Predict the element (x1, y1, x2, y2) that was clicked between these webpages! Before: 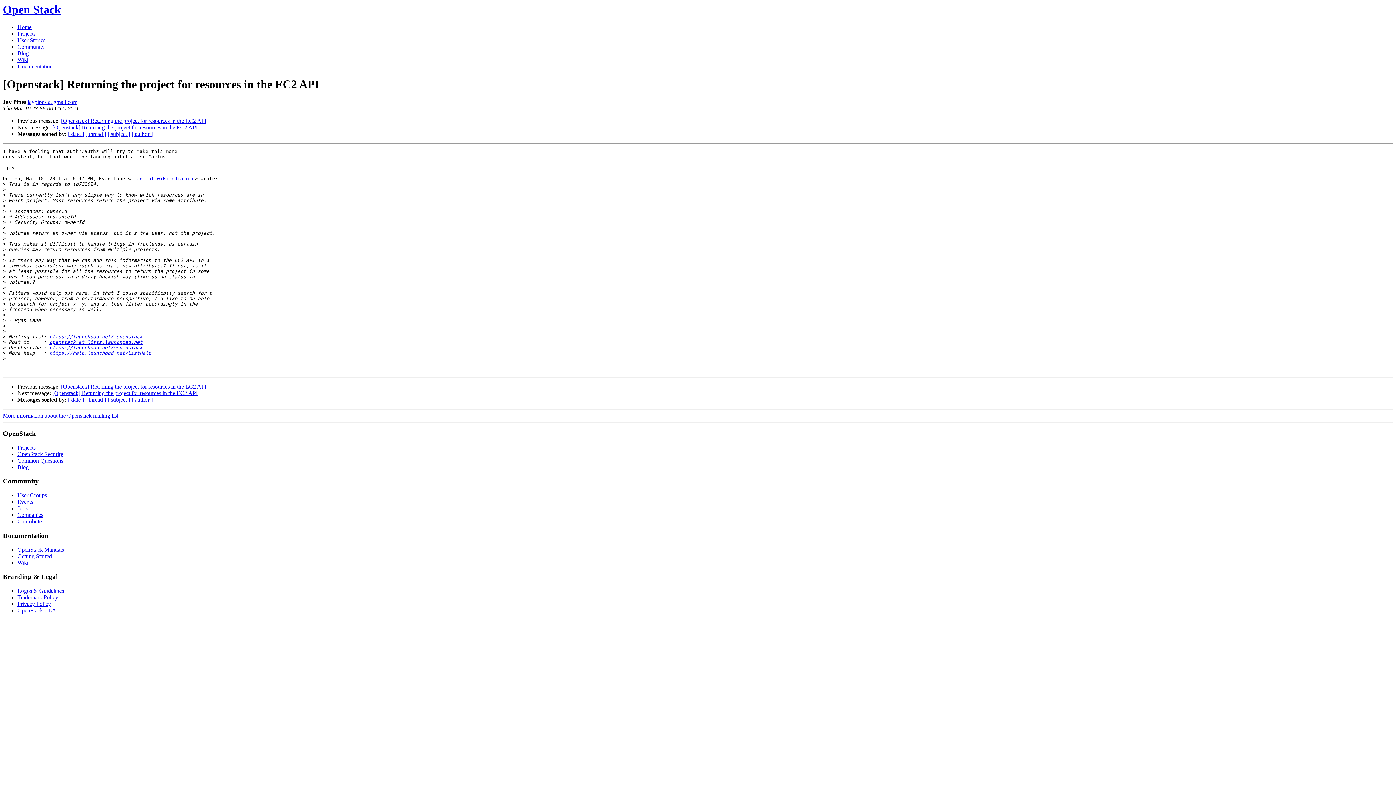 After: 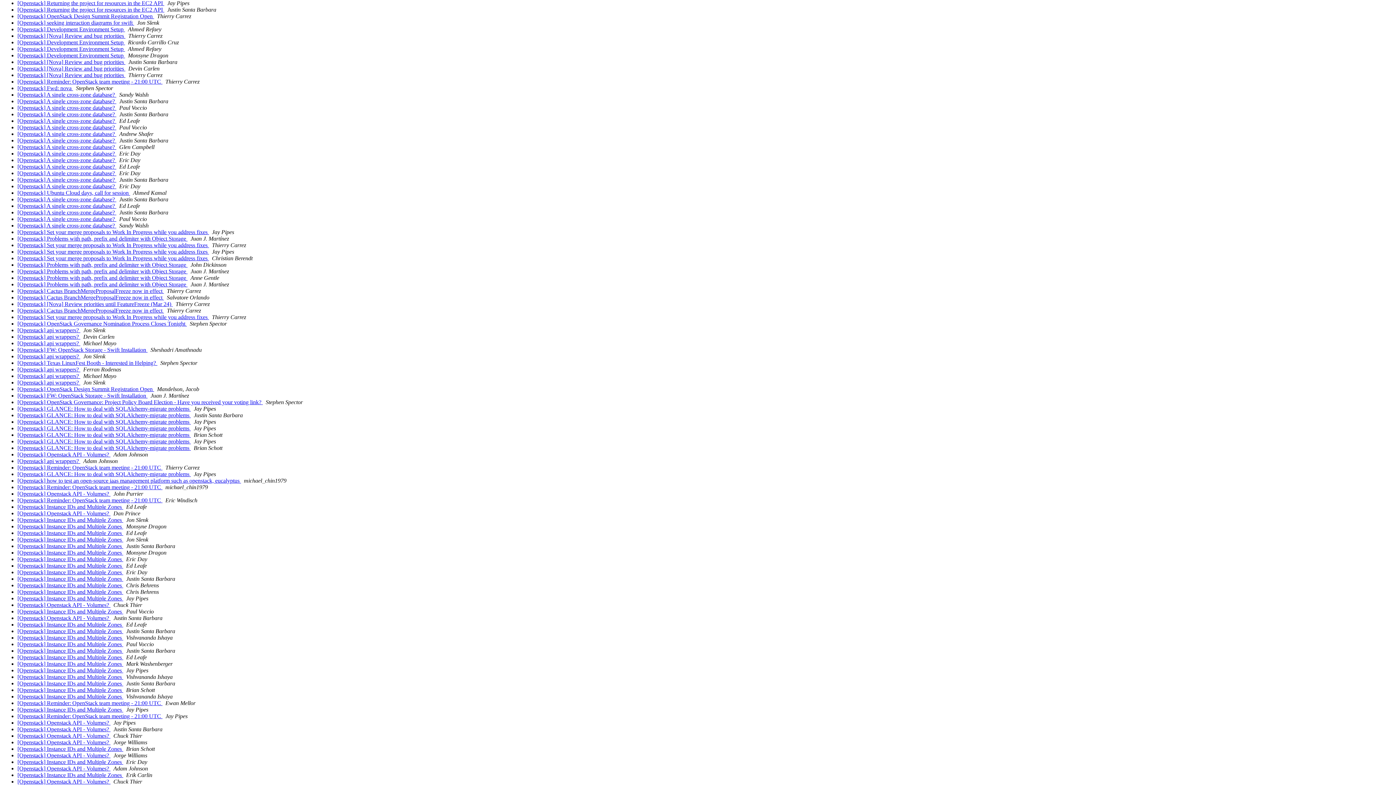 Action: bbox: (68, 131, 84, 137) label: [ date ]